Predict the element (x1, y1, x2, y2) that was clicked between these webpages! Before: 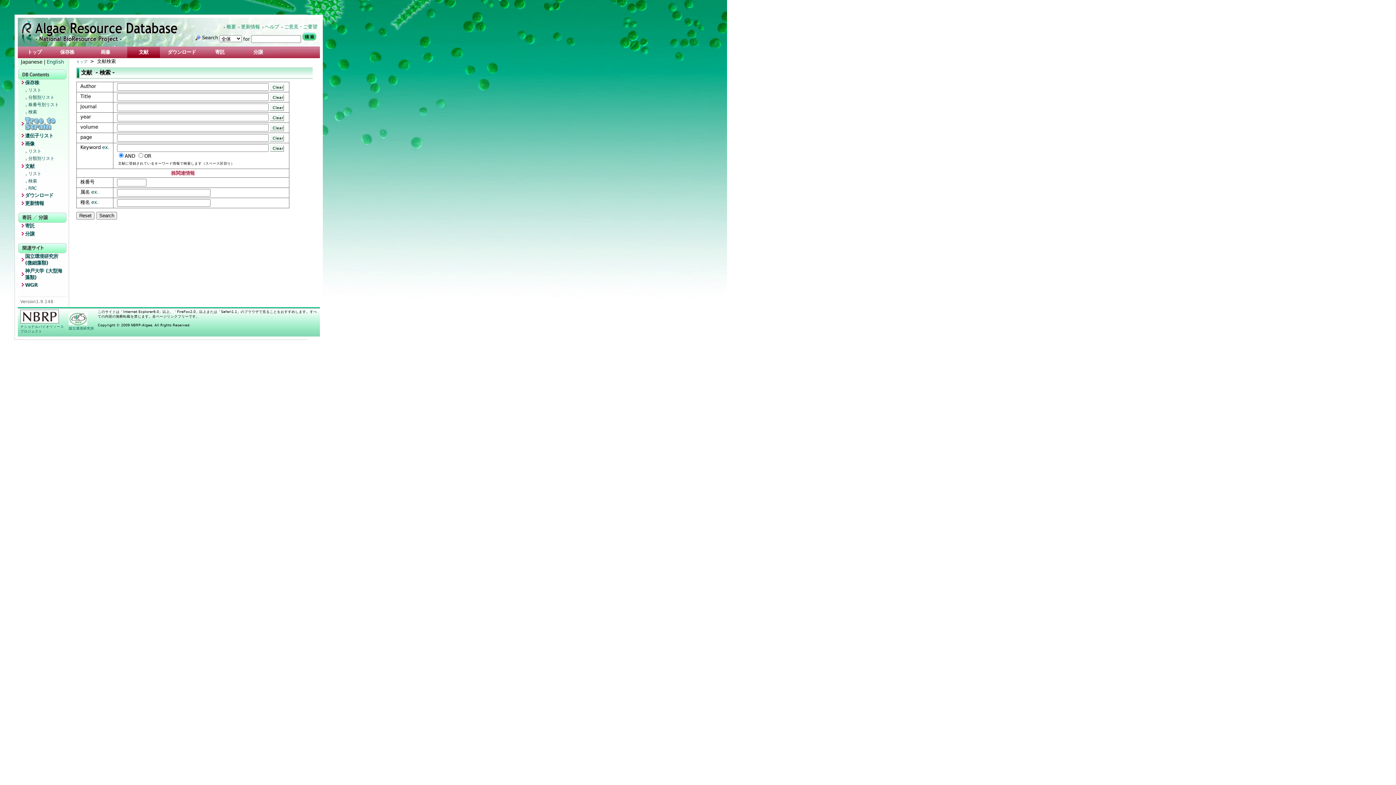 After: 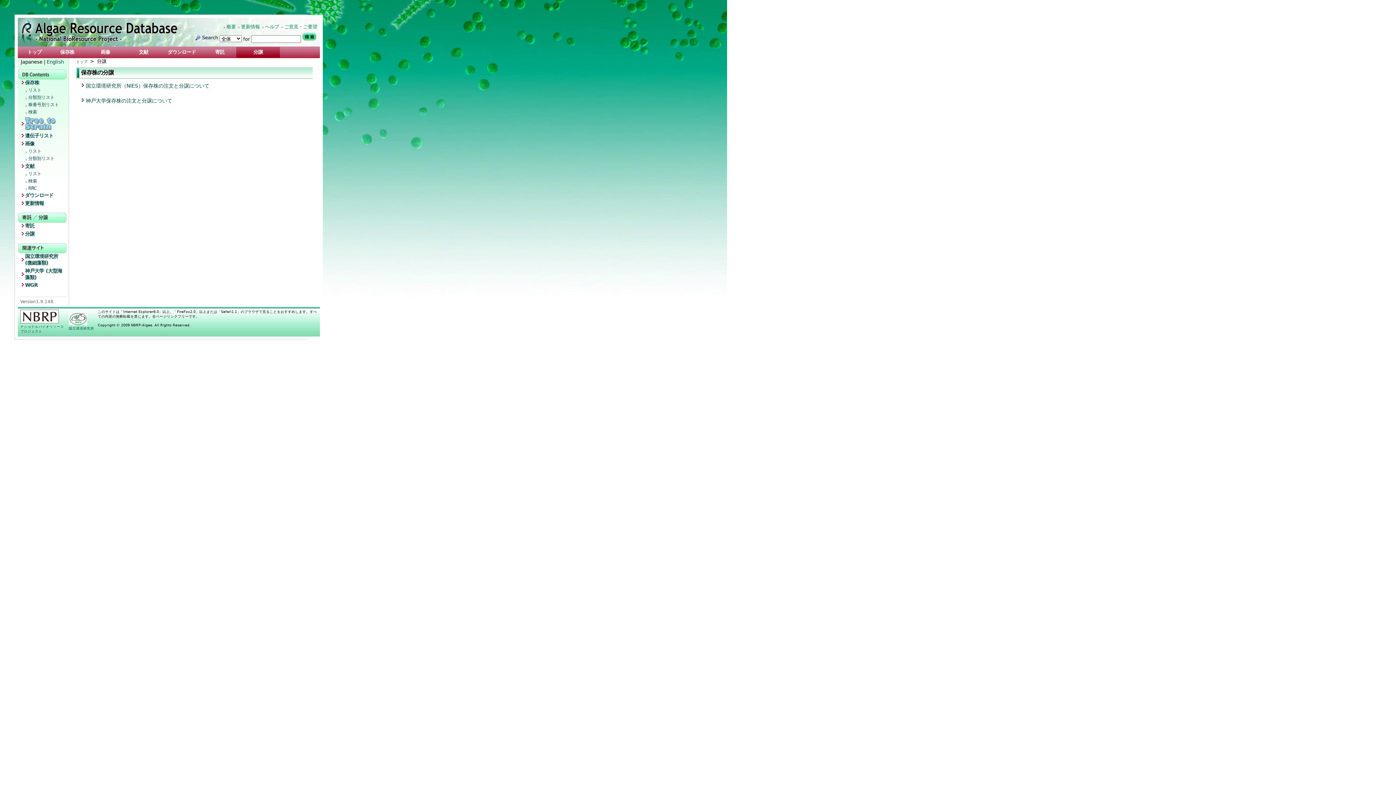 Action: label: 分譲 bbox: (19, 230, 66, 238)